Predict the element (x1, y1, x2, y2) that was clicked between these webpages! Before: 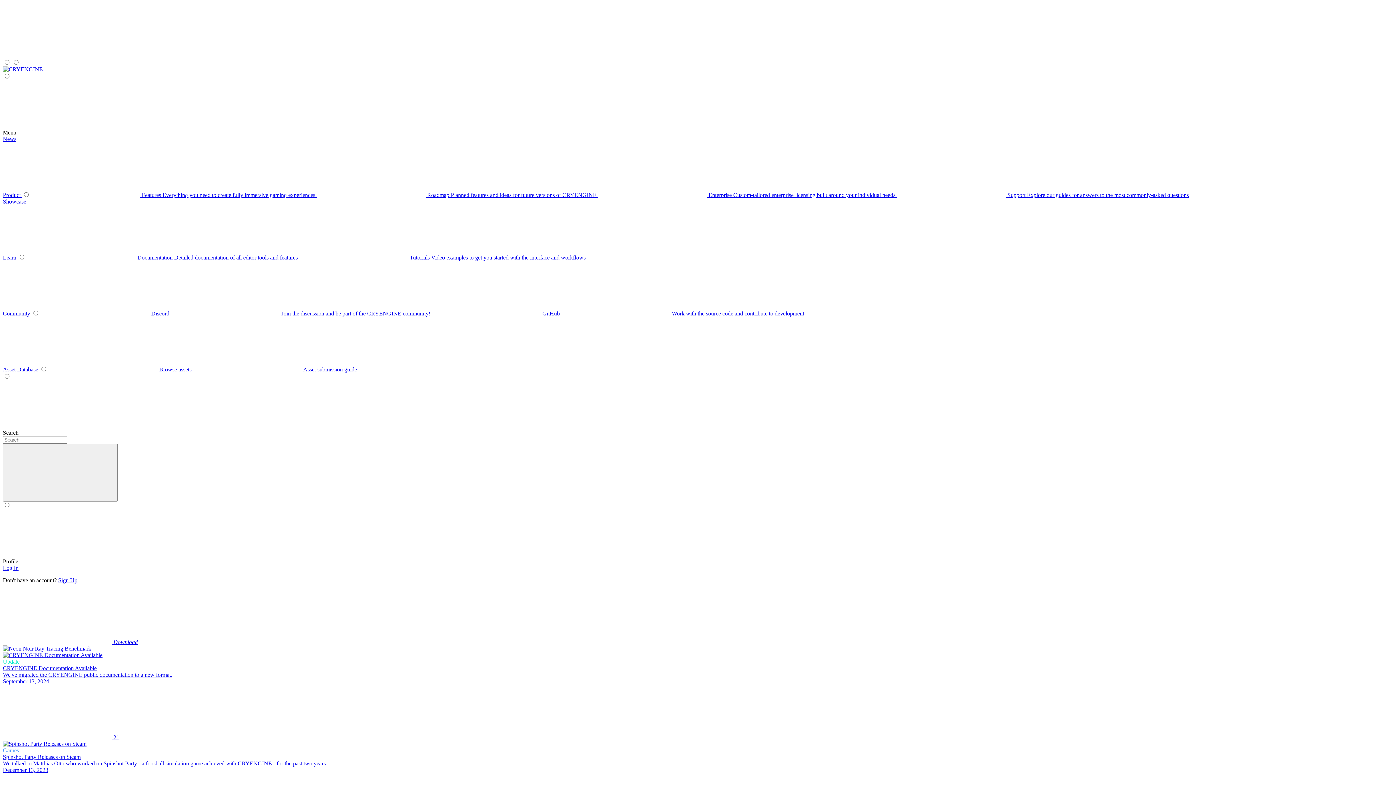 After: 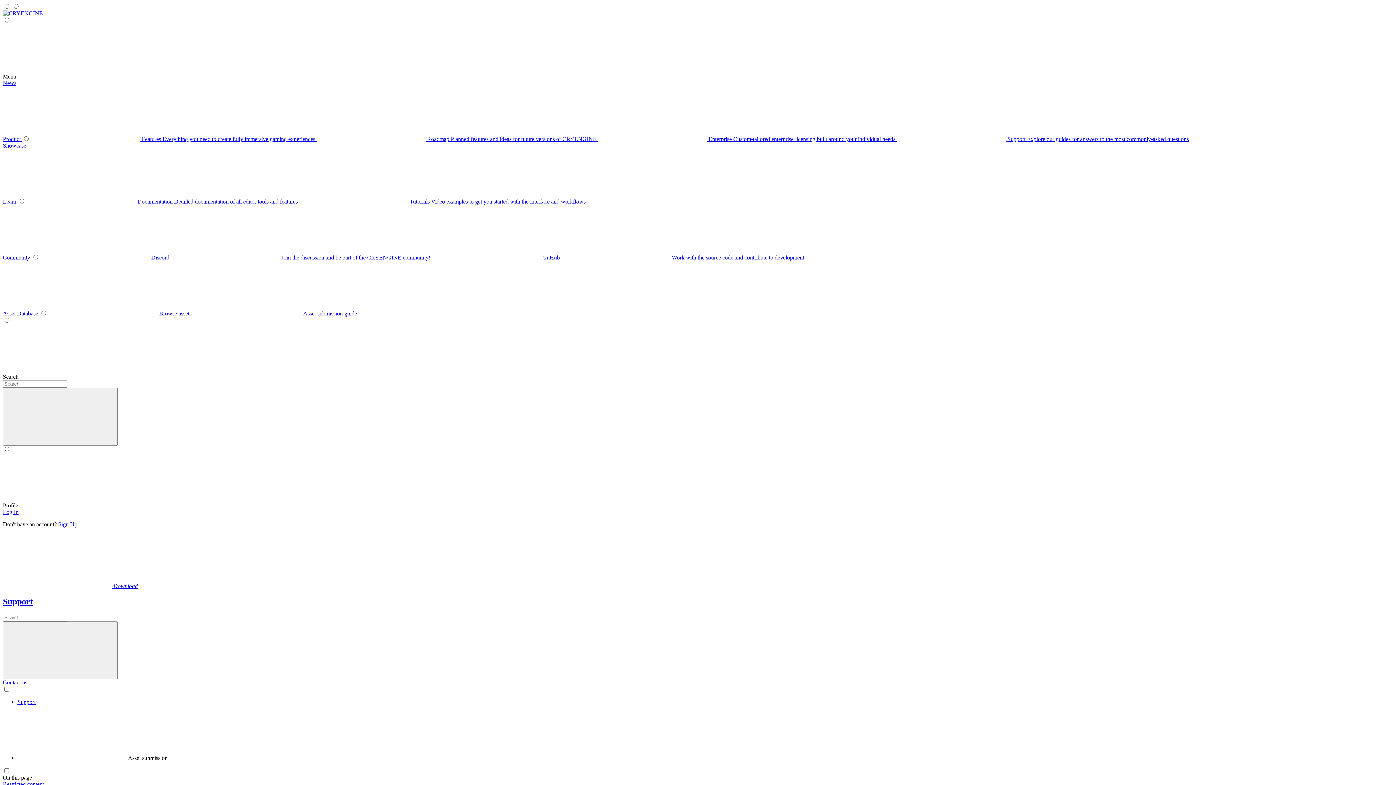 Action: bbox: (193, 366, 357, 372) label: submenu